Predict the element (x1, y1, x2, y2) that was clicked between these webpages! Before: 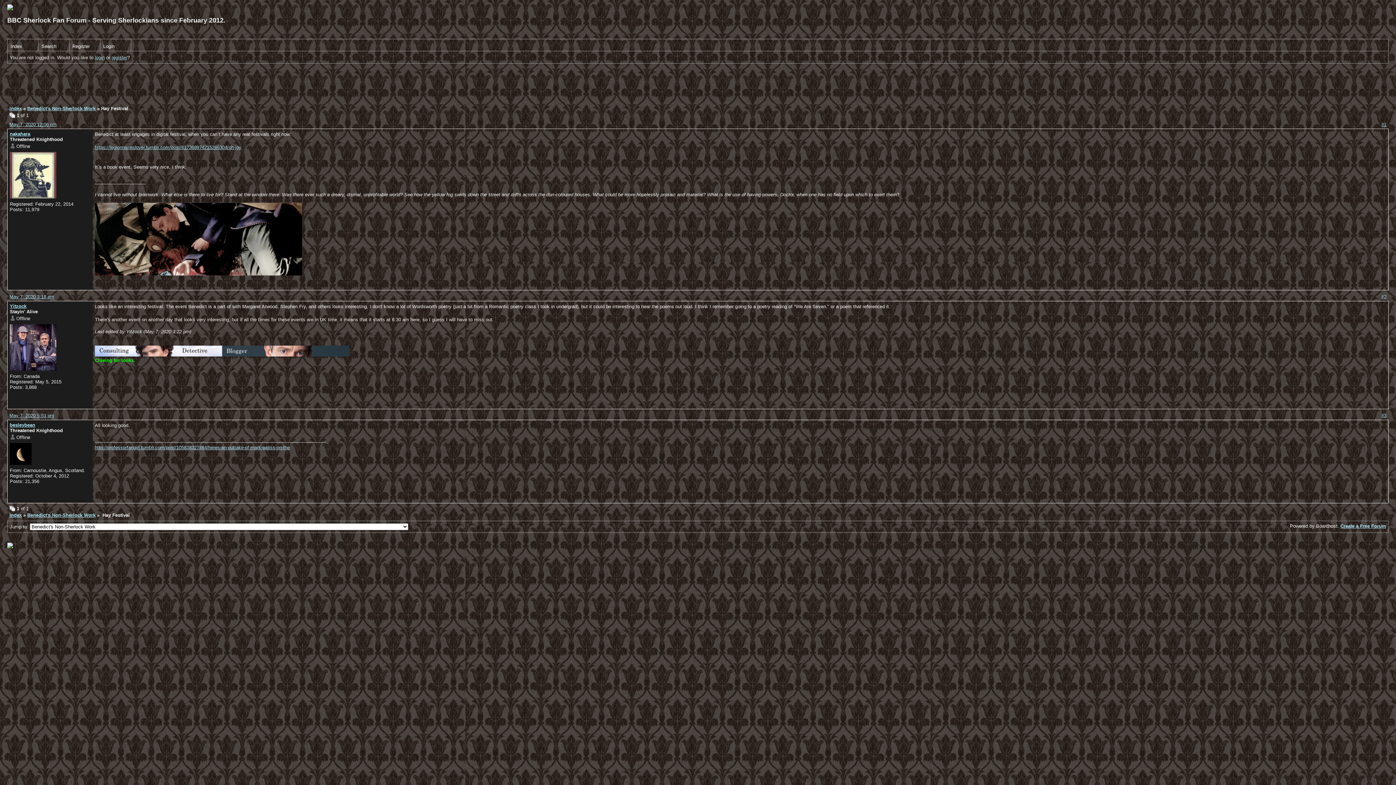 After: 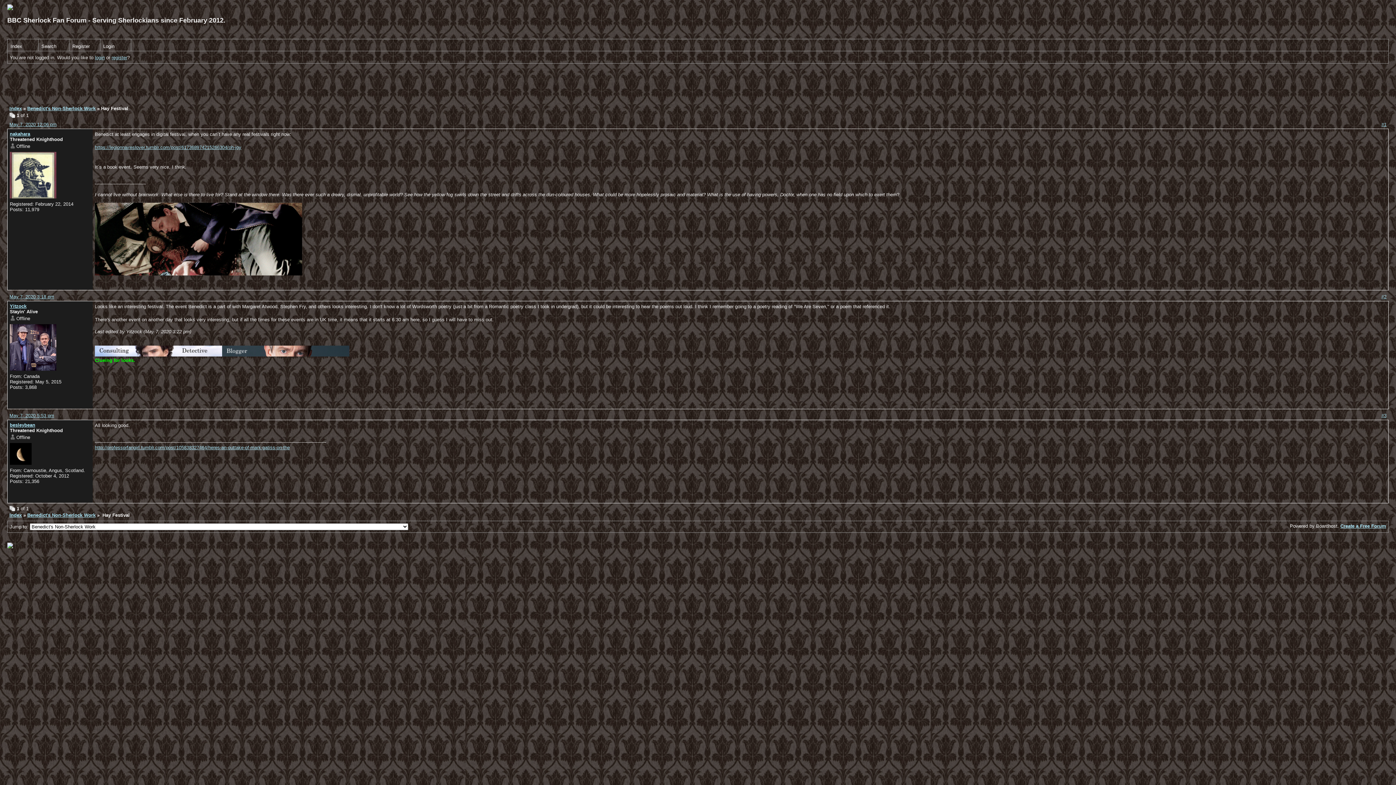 Action: bbox: (1381, 121, 1386, 127) label: #1